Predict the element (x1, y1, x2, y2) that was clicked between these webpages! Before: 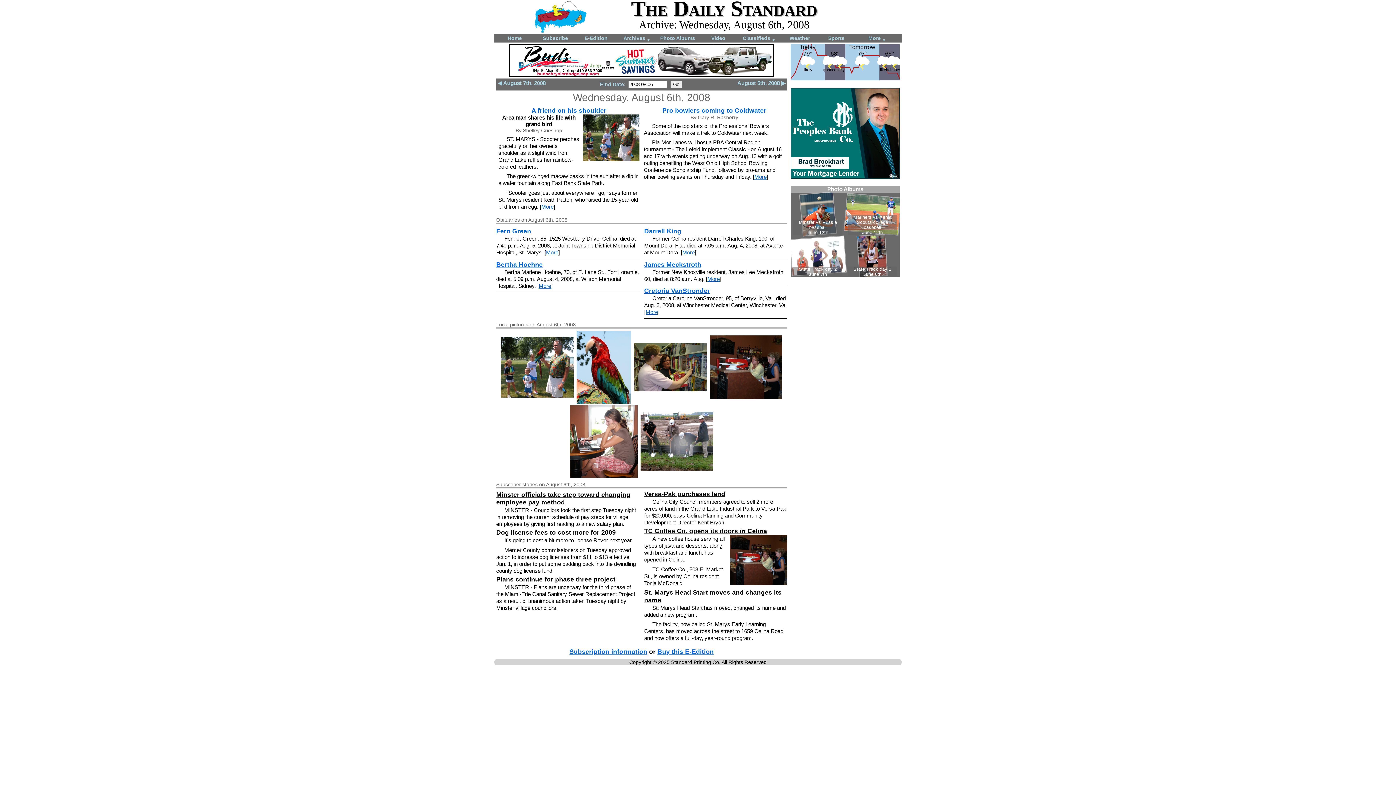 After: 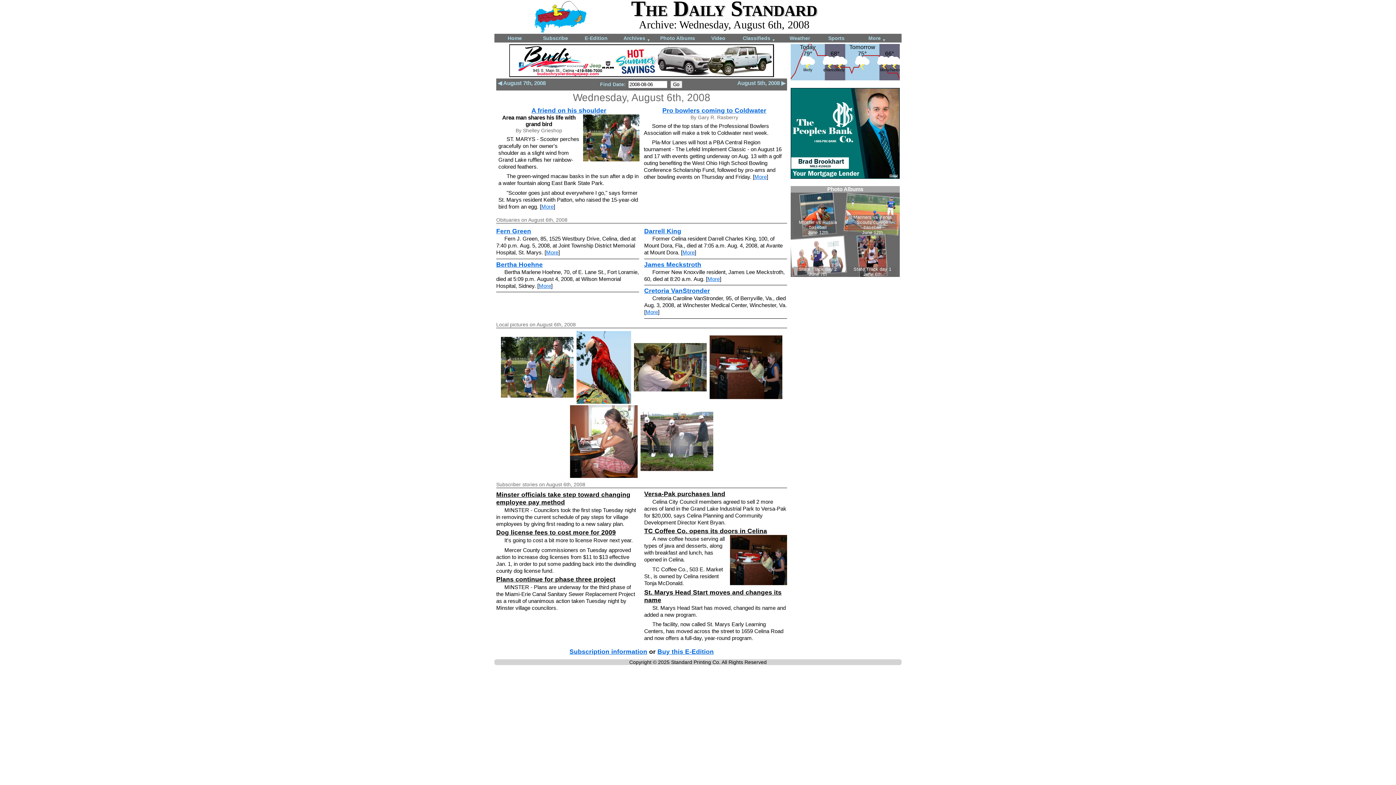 Action: bbox: (790, 87, 900, 178)